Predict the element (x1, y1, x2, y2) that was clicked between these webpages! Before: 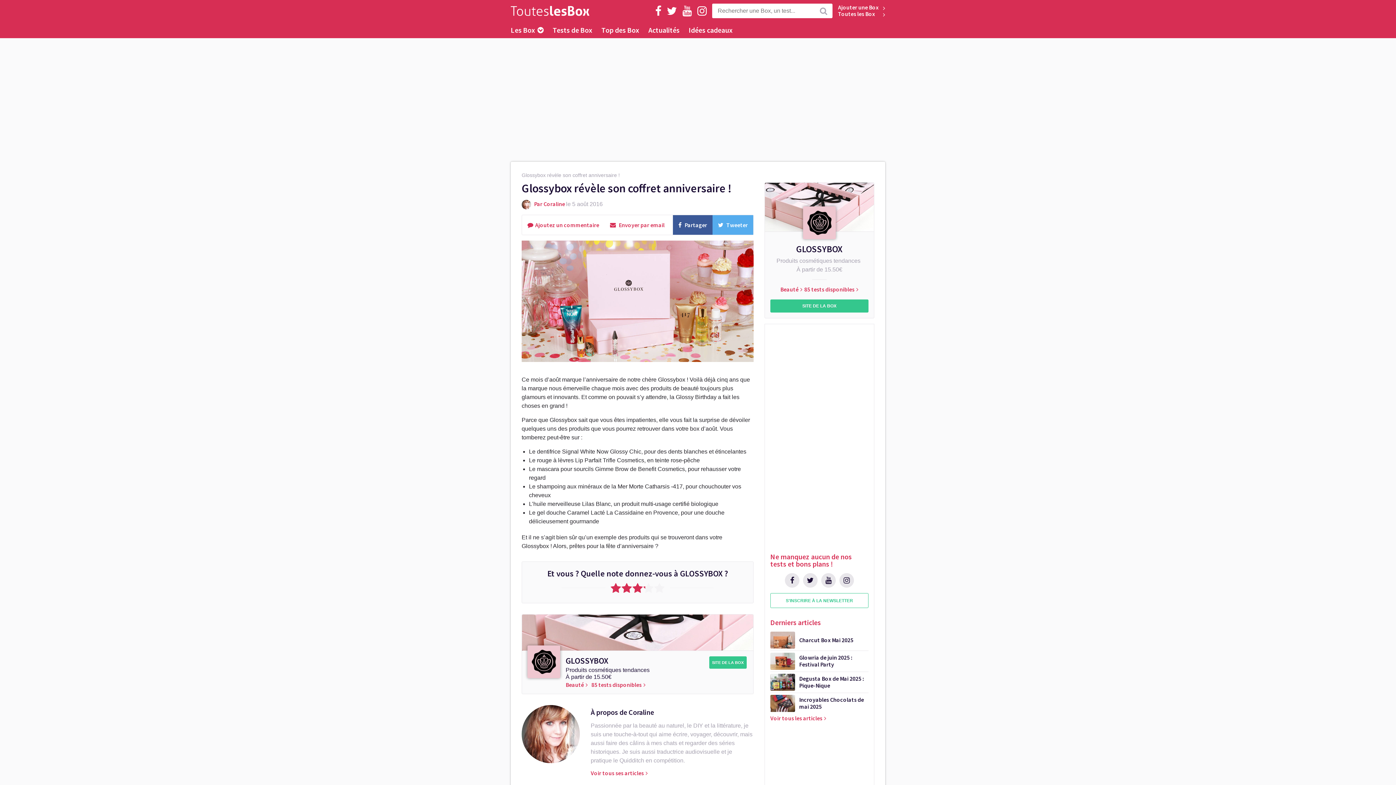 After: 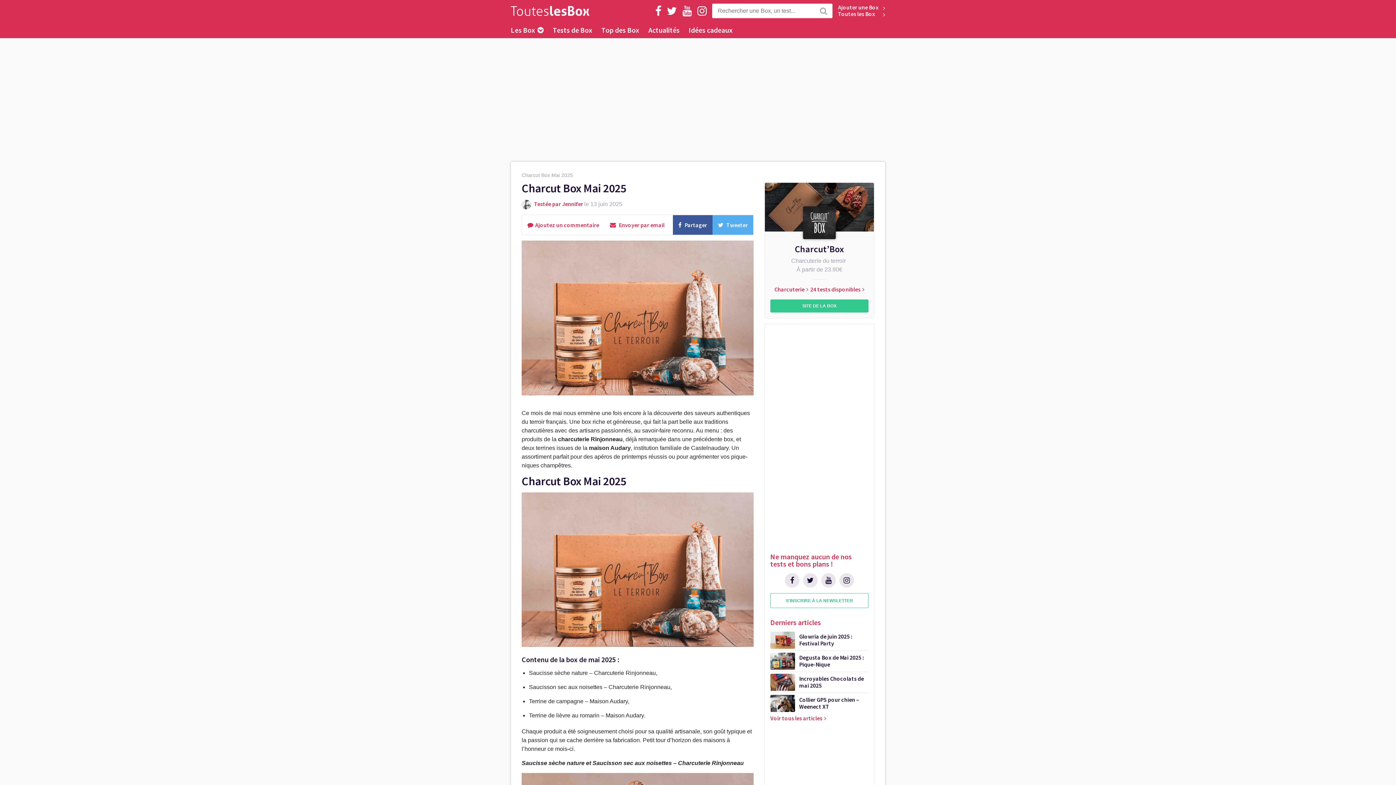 Action: bbox: (770, 632, 868, 649) label: Charcut Box Mai 2025